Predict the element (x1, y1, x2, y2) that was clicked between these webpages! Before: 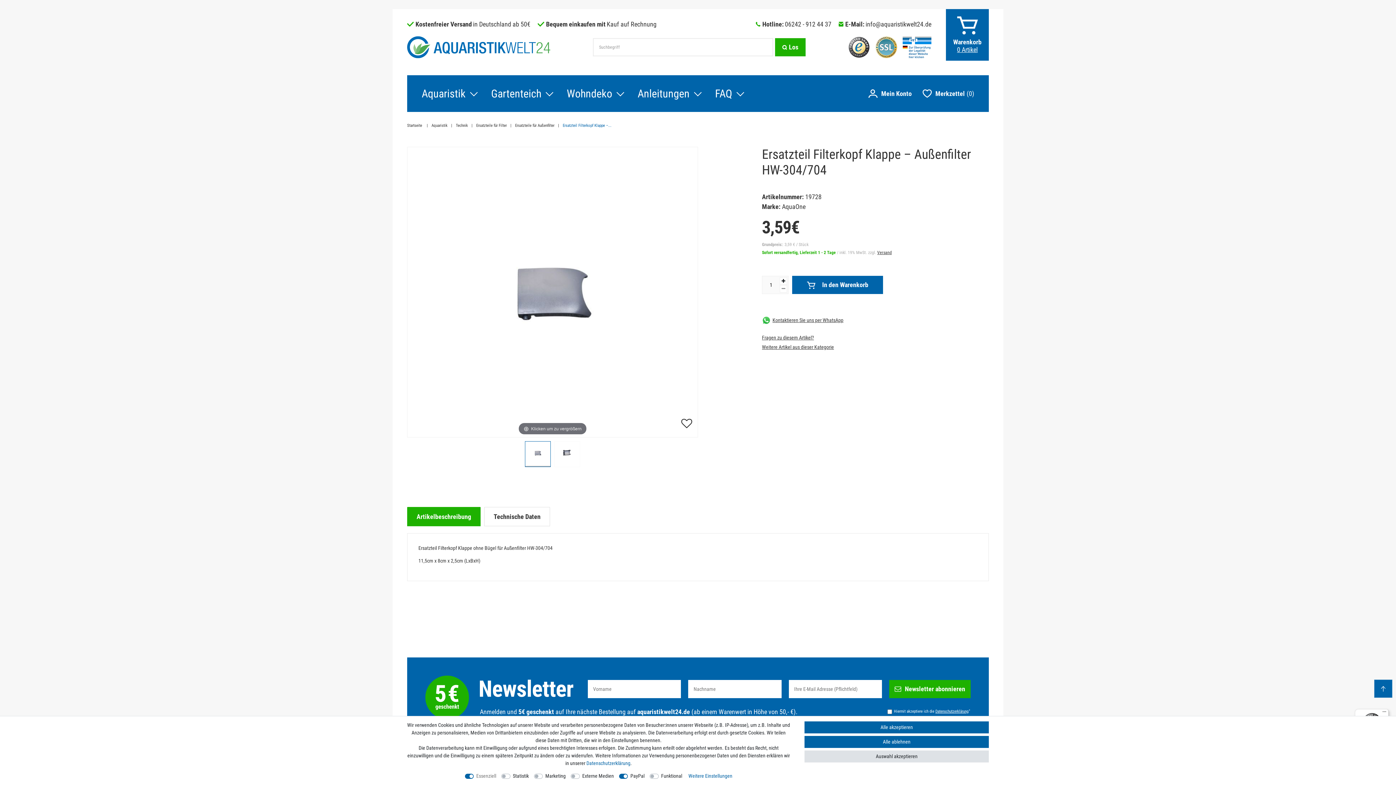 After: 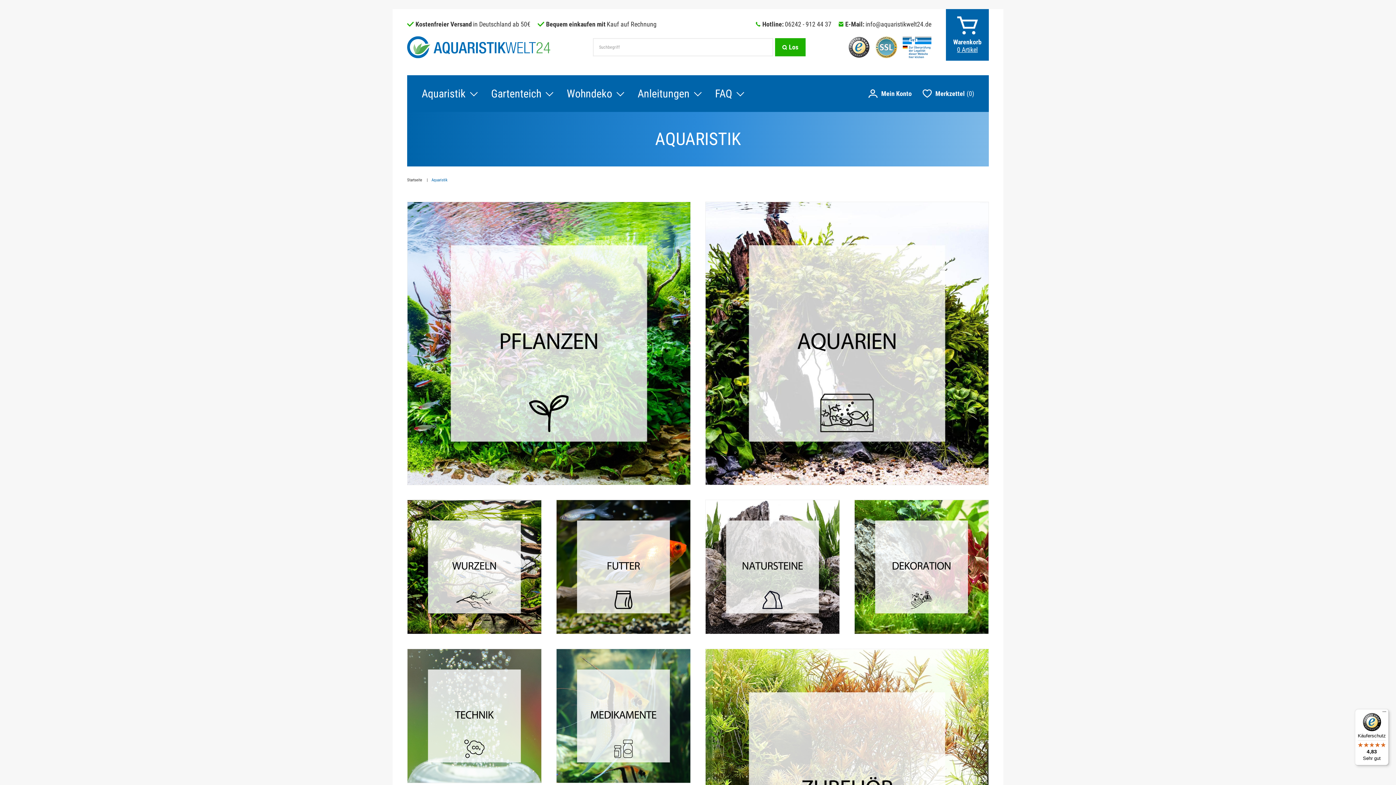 Action: bbox: (431, 122, 456, 128) label: Aquaristik